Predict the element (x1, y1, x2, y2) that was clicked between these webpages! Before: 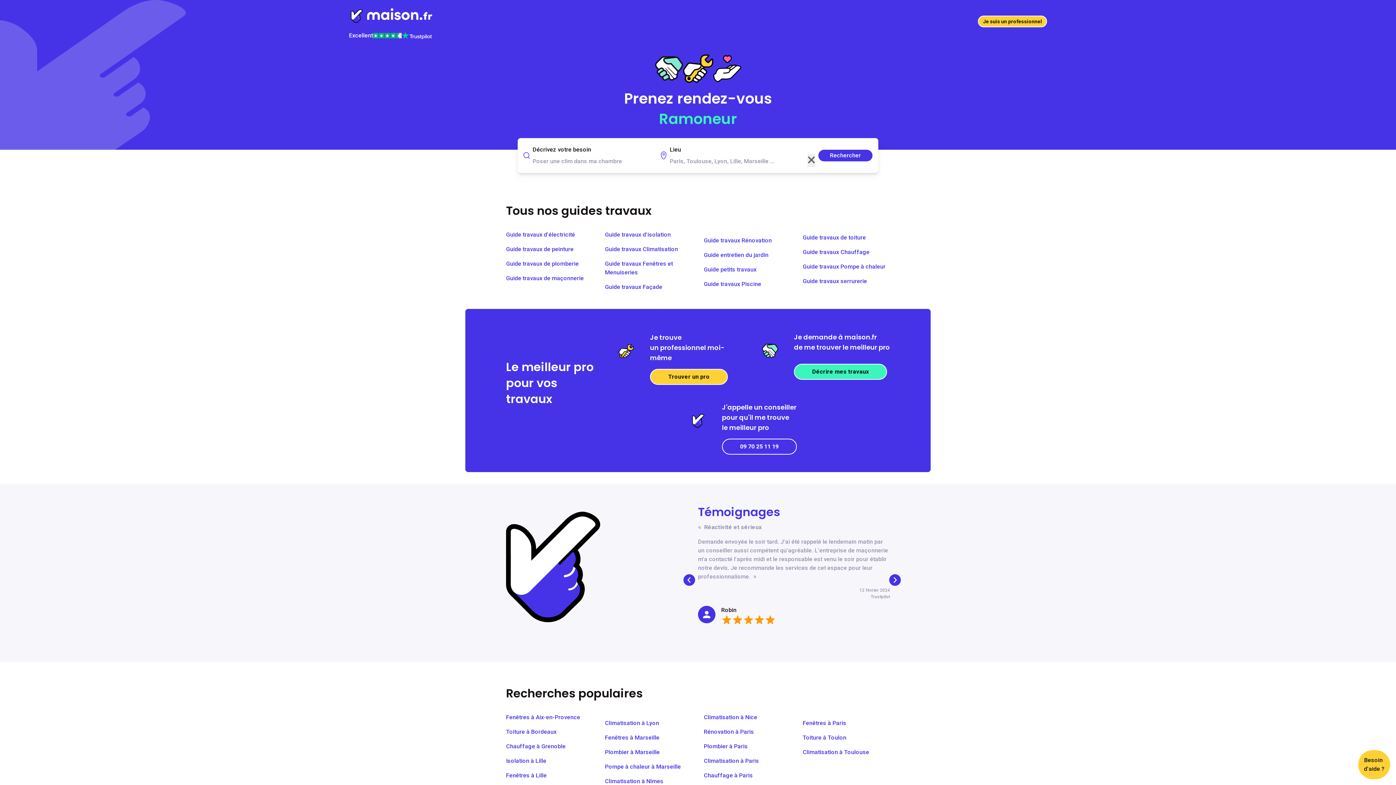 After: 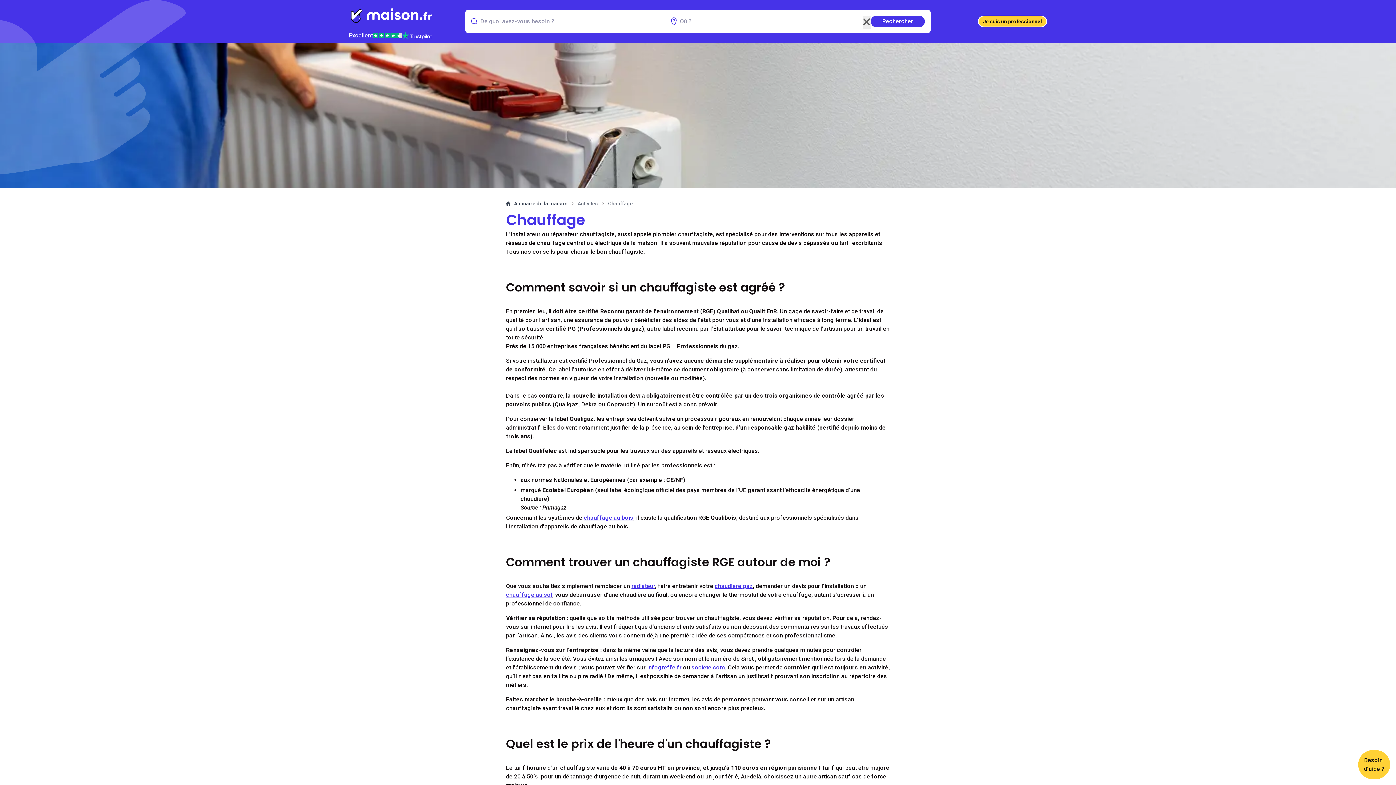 Action: label: Guide travaux Chauffage bbox: (802, 248, 869, 255)